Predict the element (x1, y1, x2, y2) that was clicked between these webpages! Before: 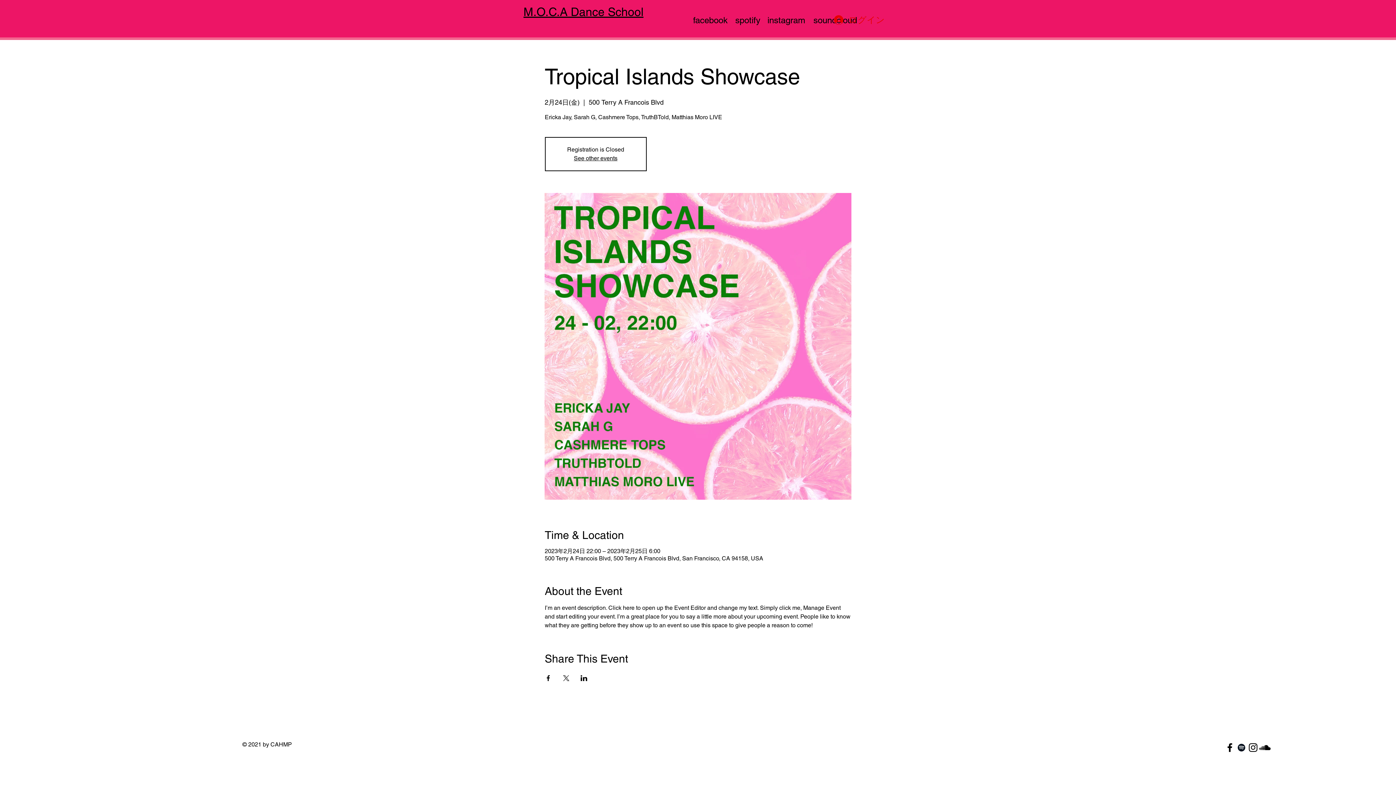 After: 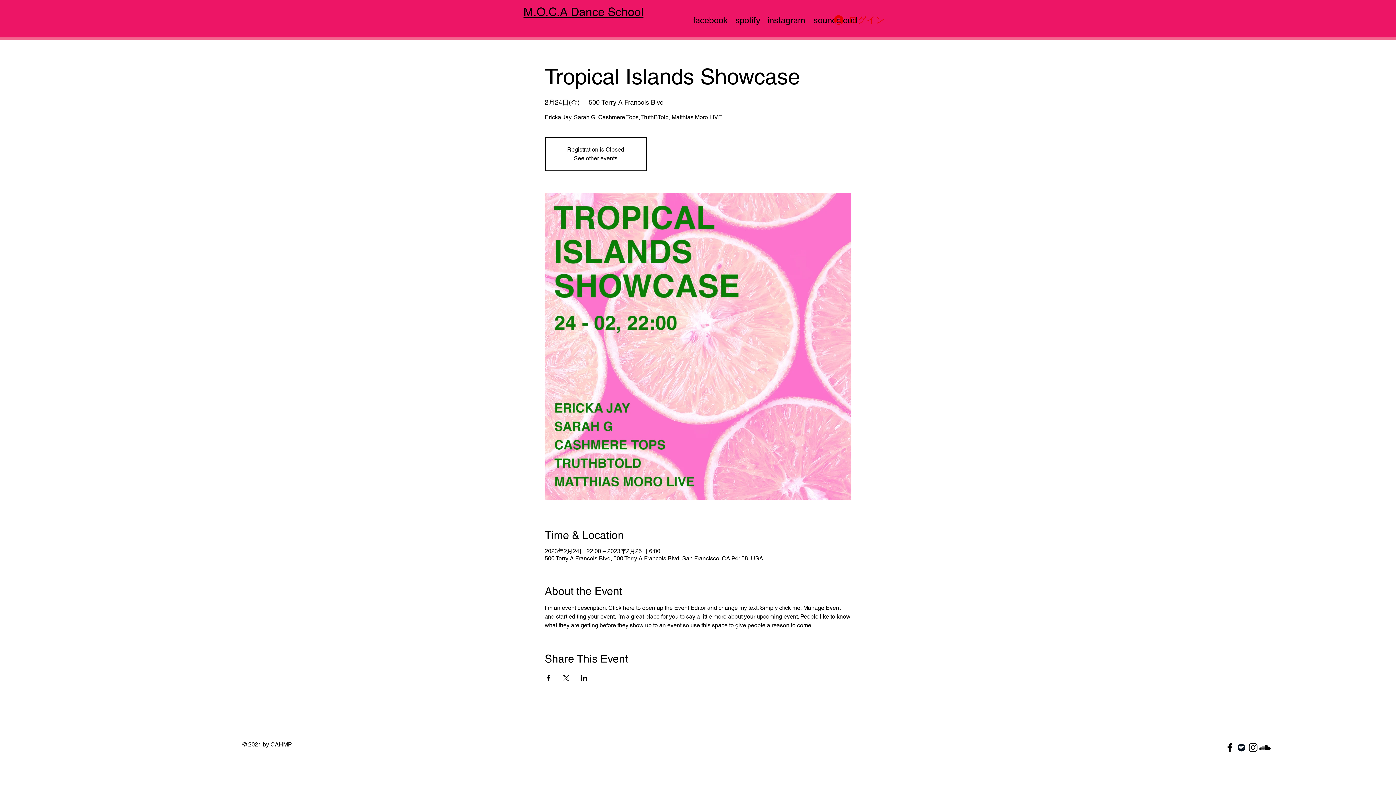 Action: bbox: (1224, 742, 1235, 753) label: Black Facebook Icon